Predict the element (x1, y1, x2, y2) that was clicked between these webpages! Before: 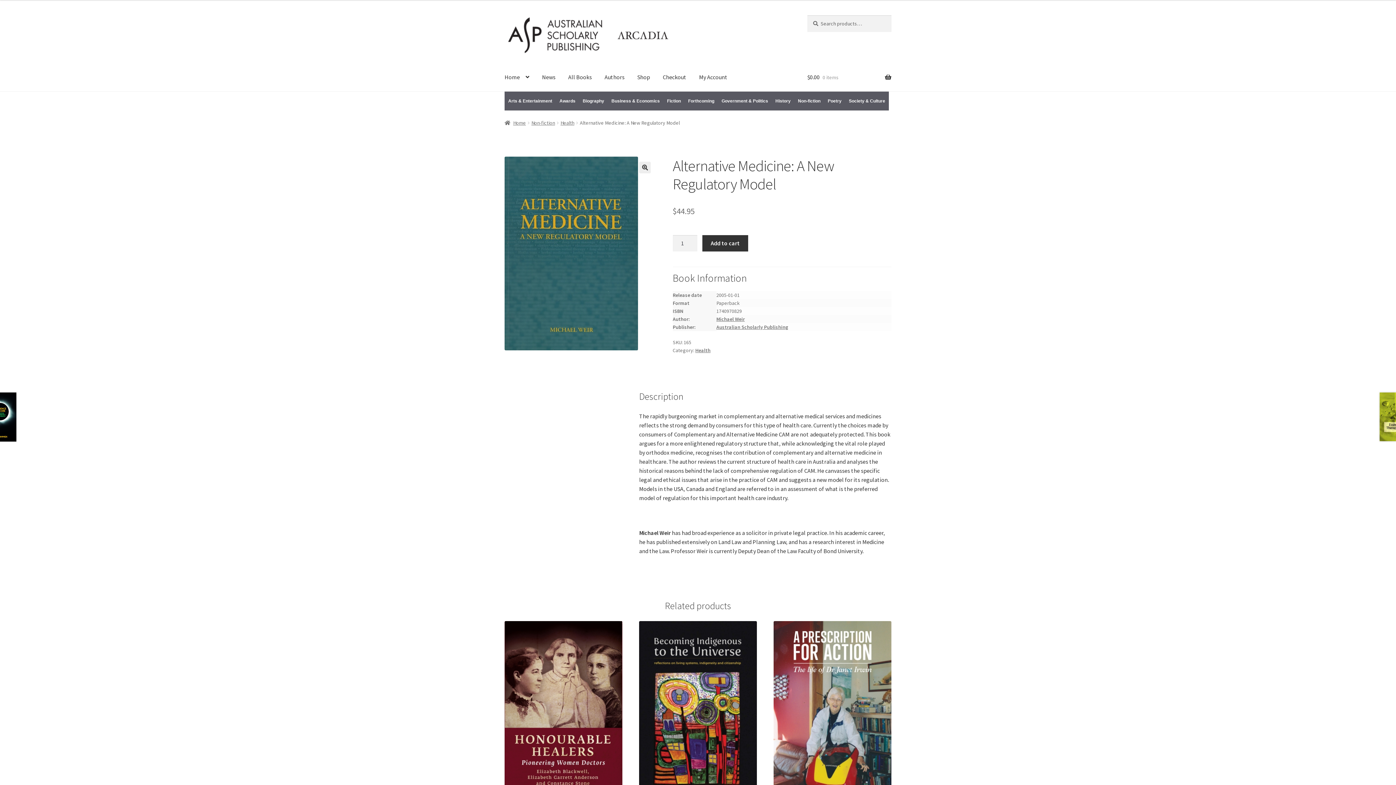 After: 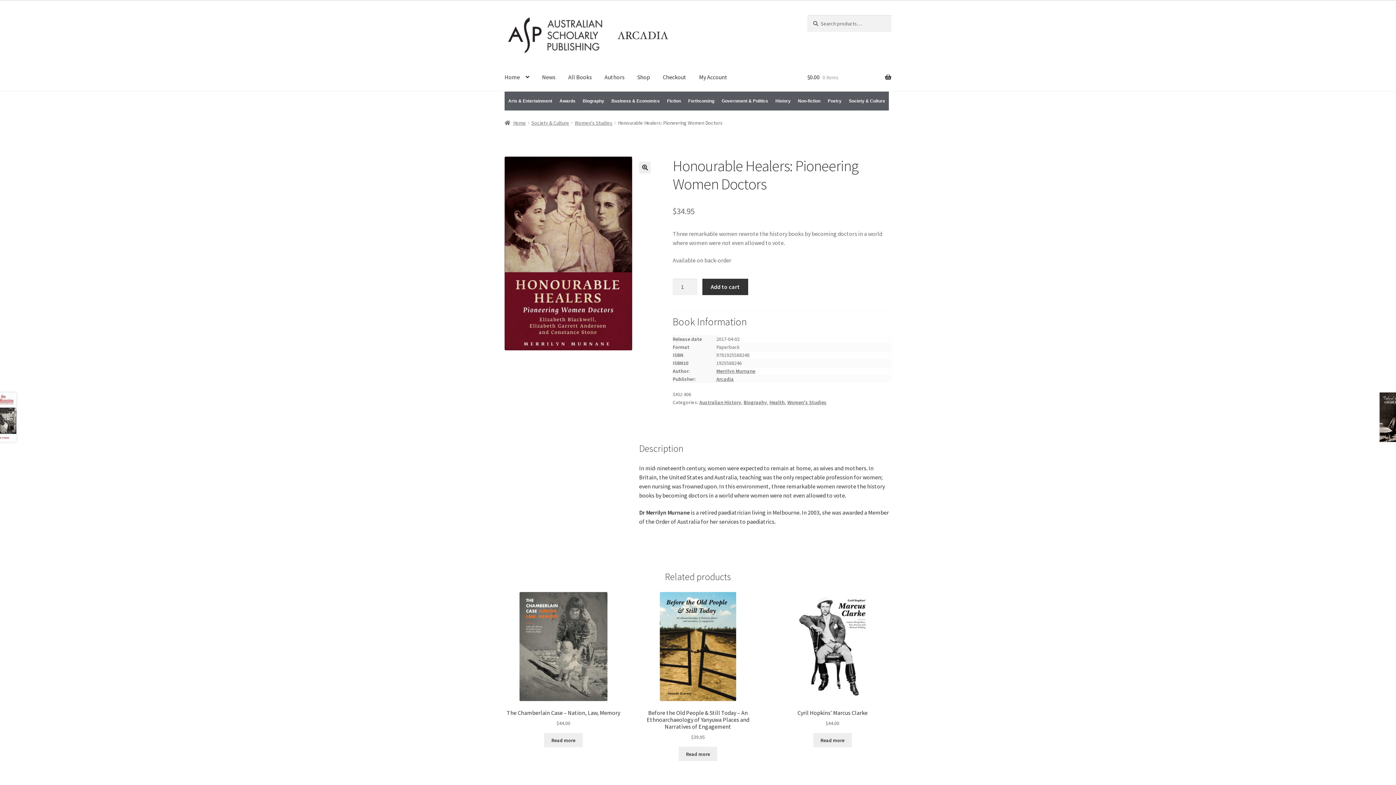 Action: label: Honourable Healers: Pioneering Women Doctors
$34.95 bbox: (504, 621, 622, 833)